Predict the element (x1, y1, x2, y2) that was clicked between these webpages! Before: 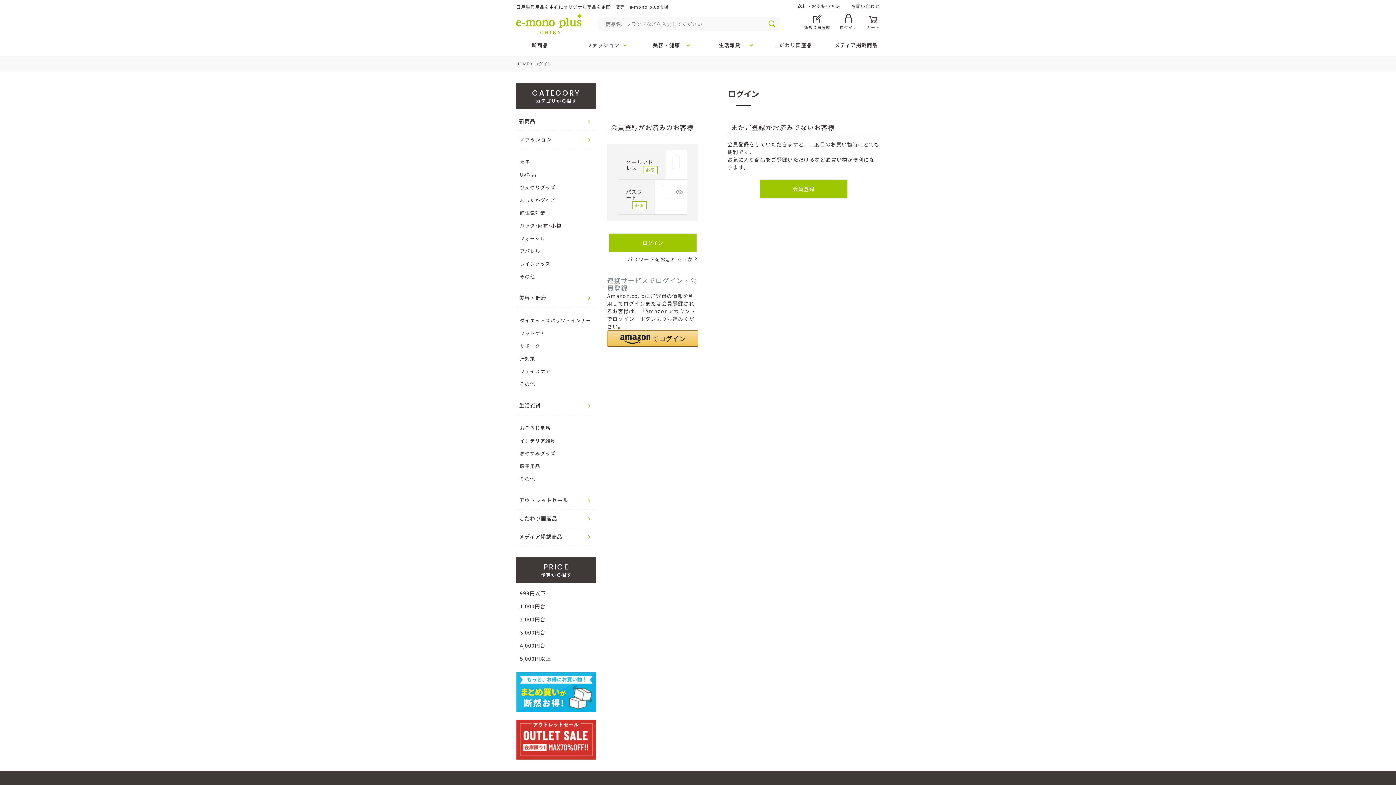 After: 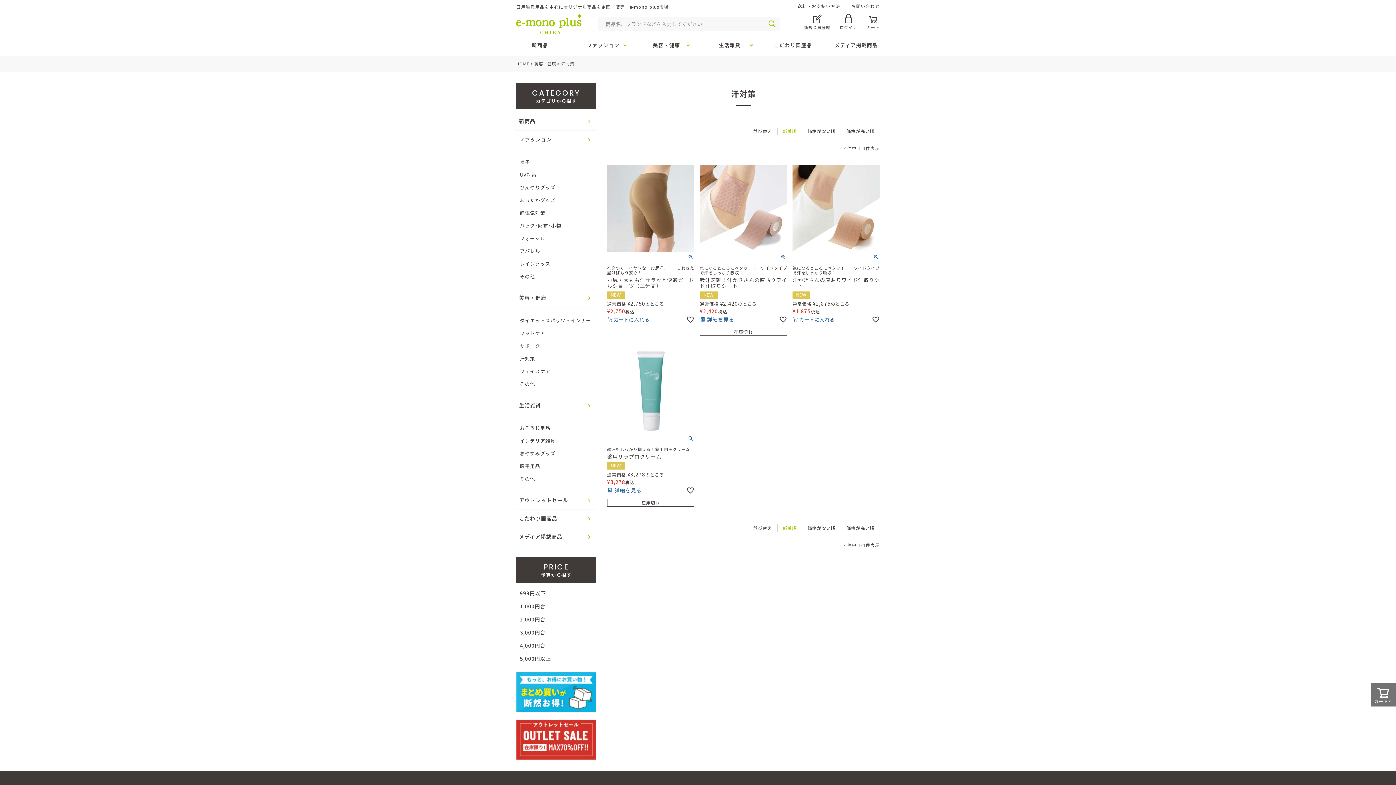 Action: bbox: (516, 352, 596, 365) label: 汗対策